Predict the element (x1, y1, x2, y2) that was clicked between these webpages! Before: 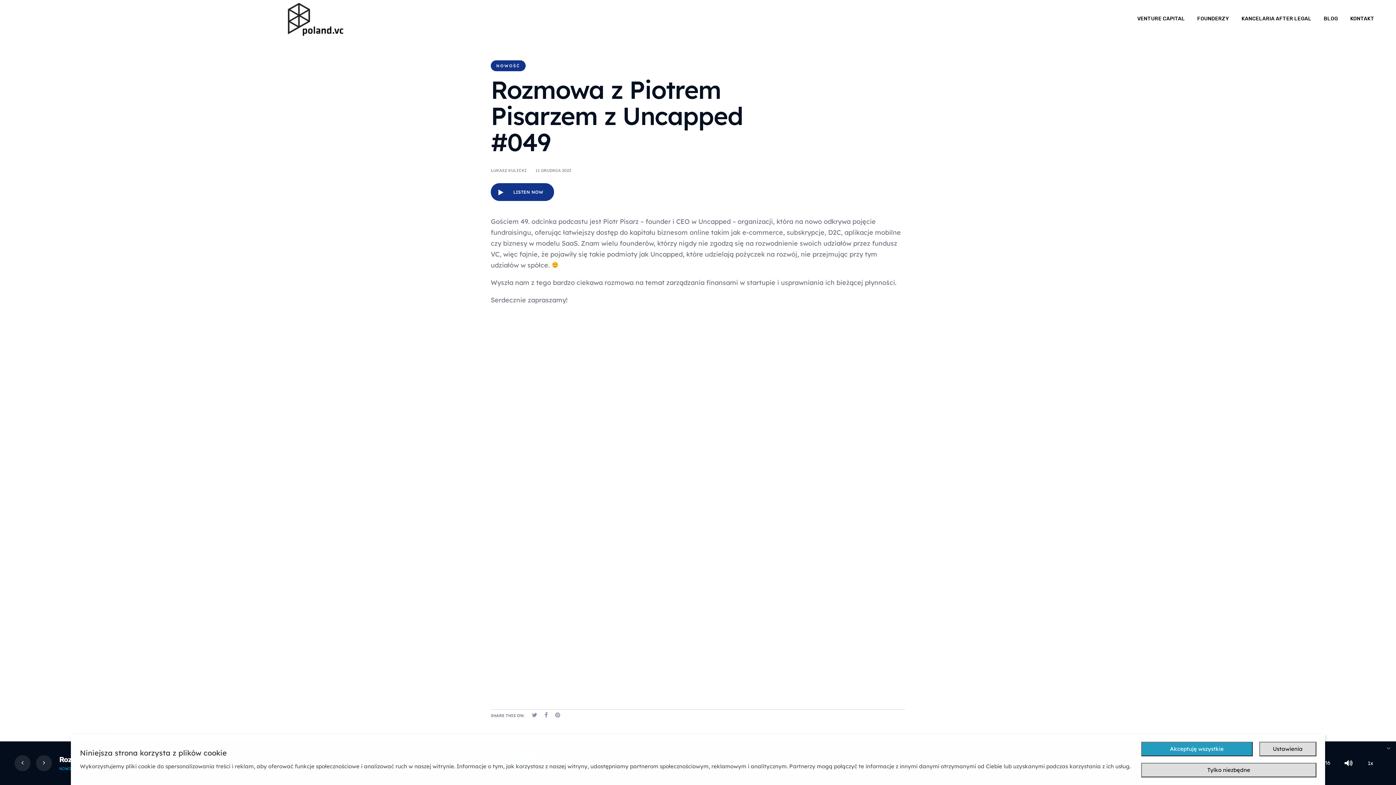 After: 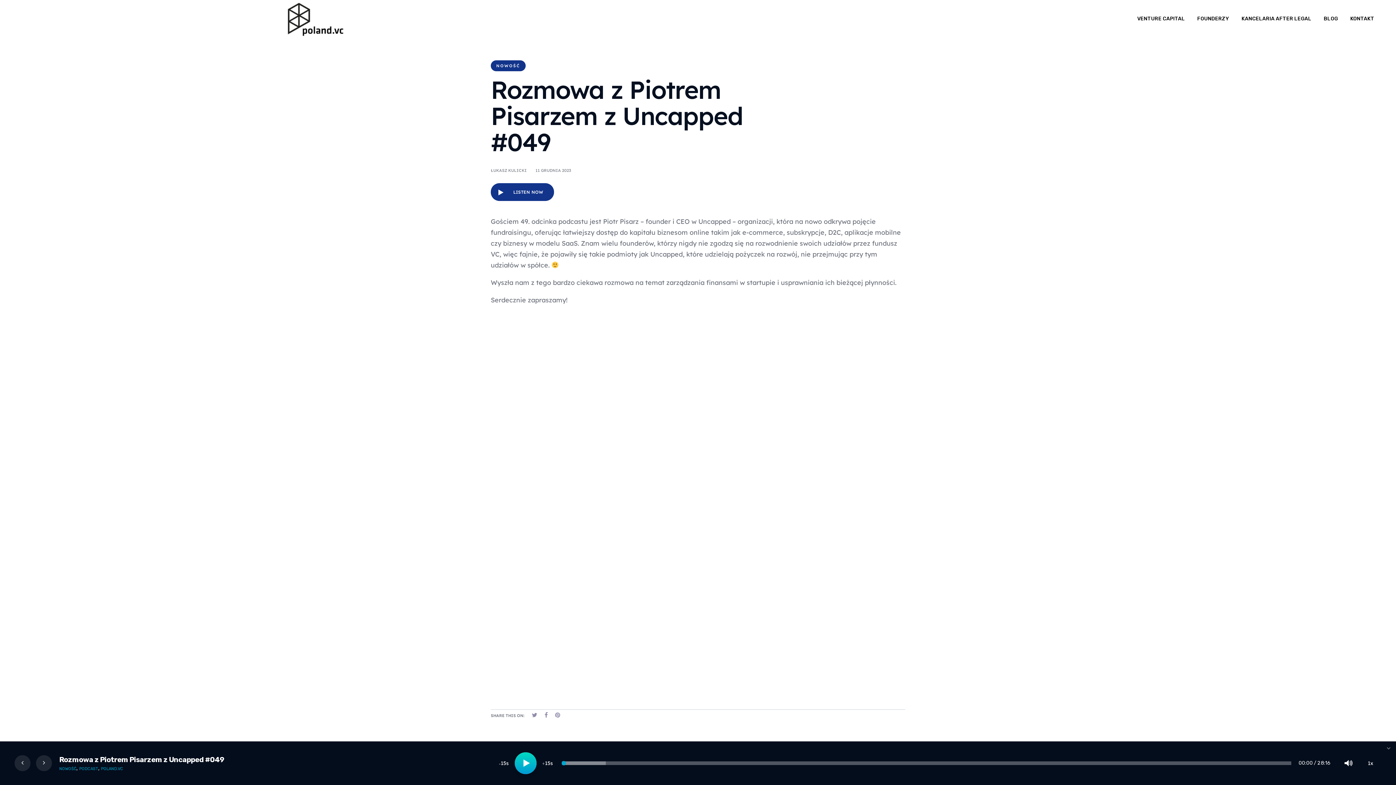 Action: bbox: (1141, 763, 1316, 777) label: Tylko niezbędne